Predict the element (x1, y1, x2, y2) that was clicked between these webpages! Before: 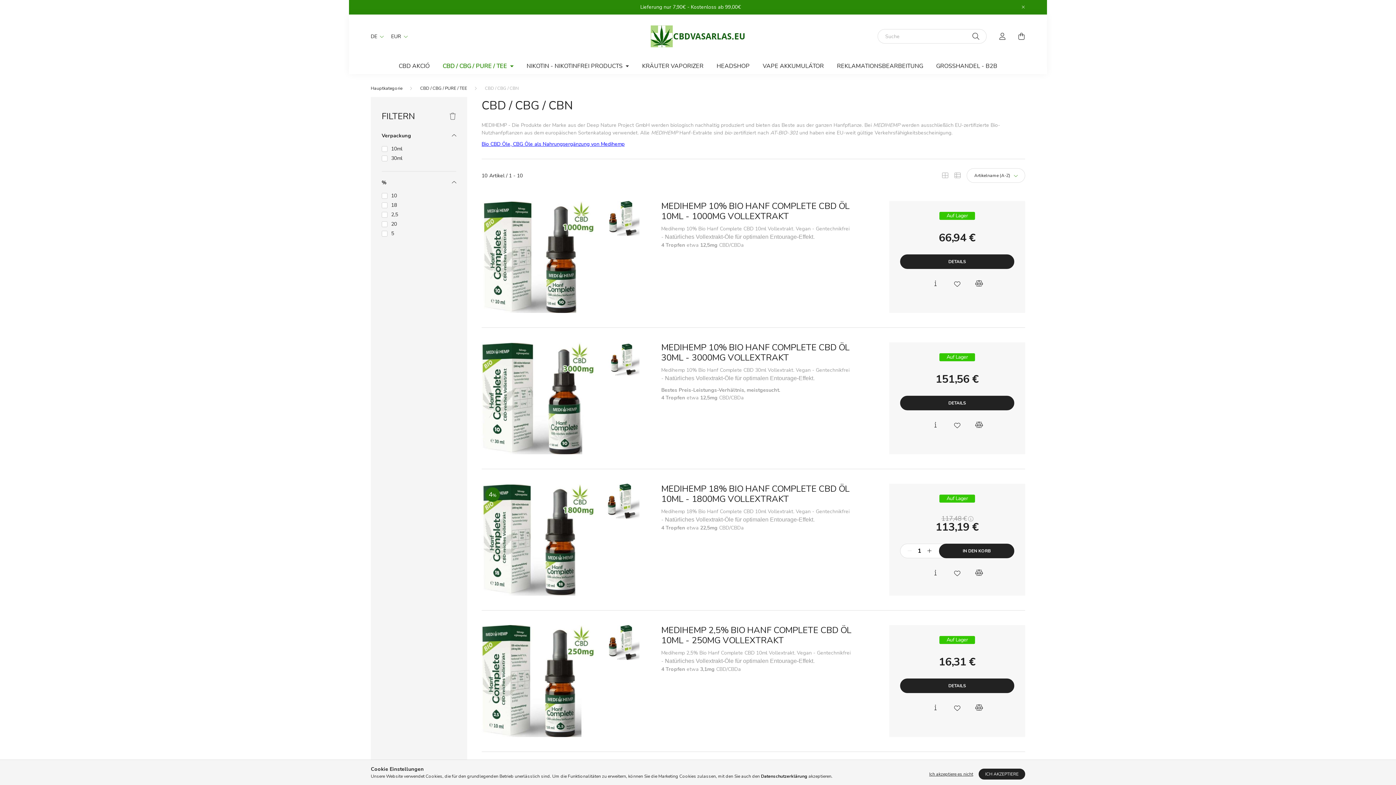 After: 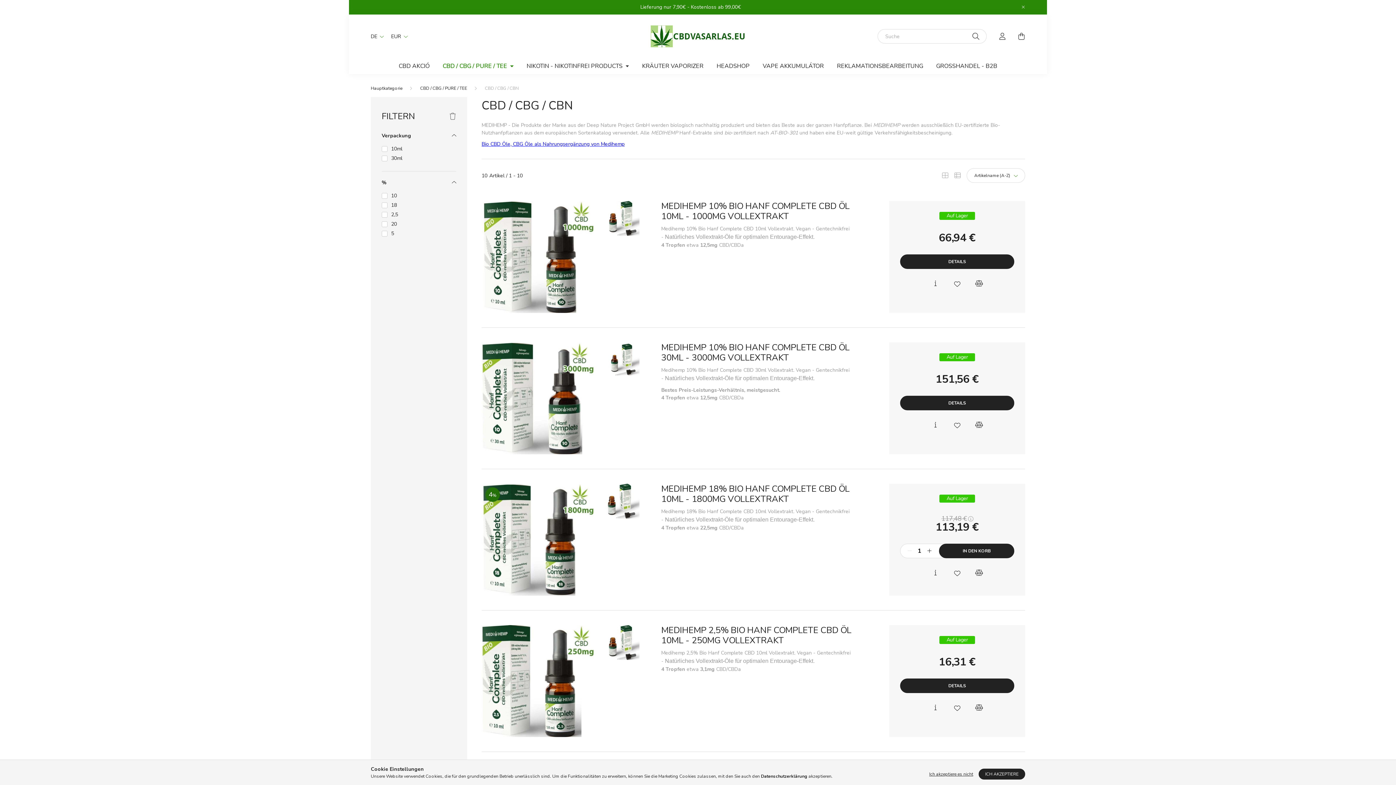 Action: label: Datenschutzerklärung bbox: (761, 773, 807, 779)